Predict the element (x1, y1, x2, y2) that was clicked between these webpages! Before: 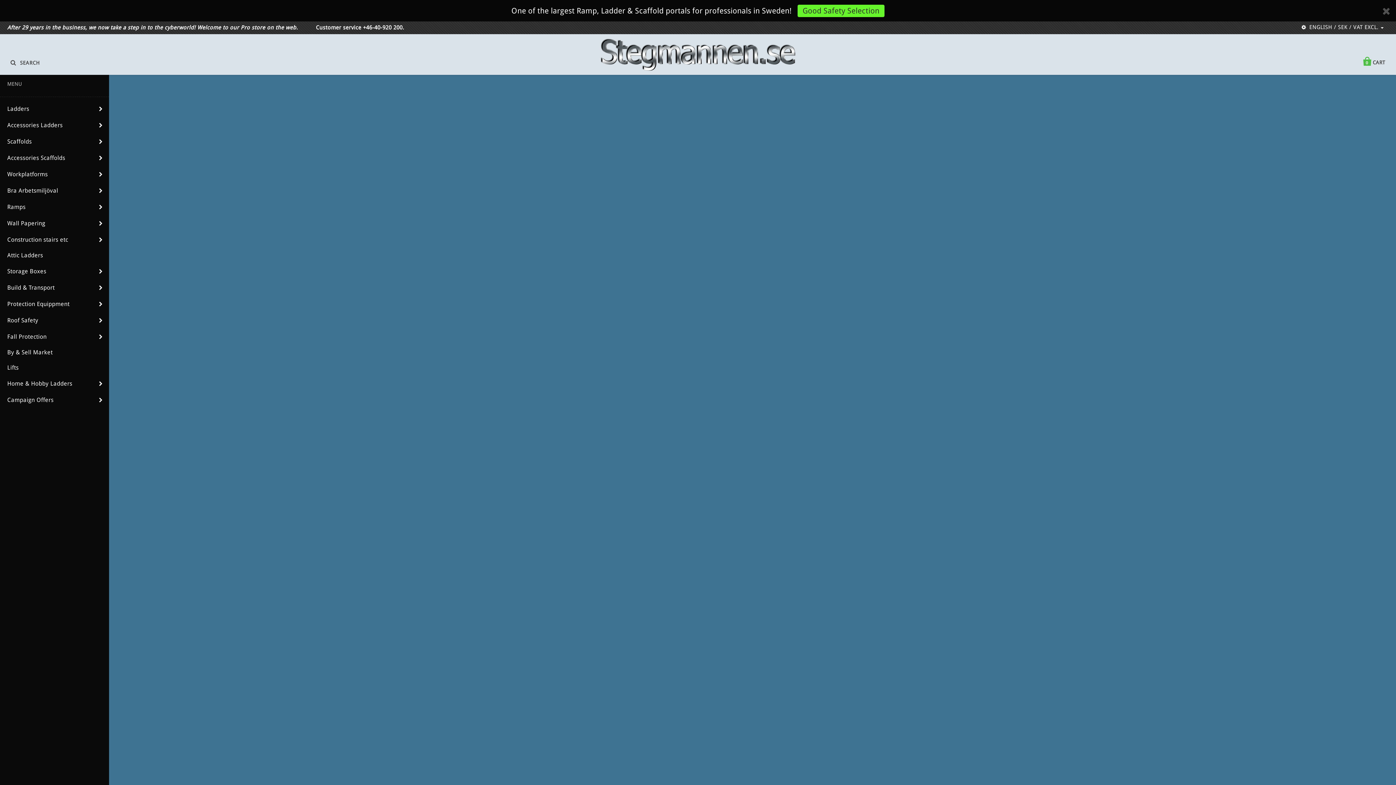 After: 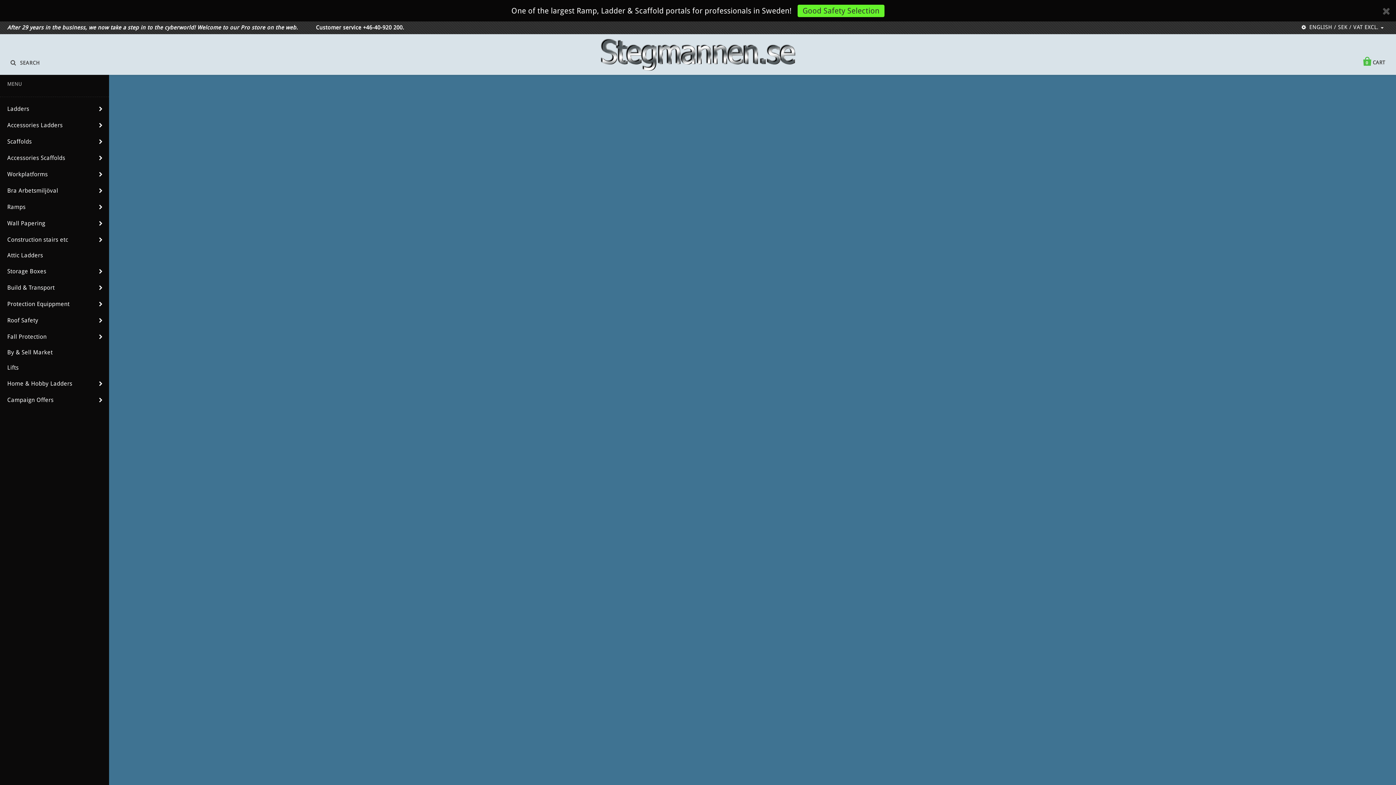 Action: label: Storage Boxes bbox: (873, 493, 973, 499)